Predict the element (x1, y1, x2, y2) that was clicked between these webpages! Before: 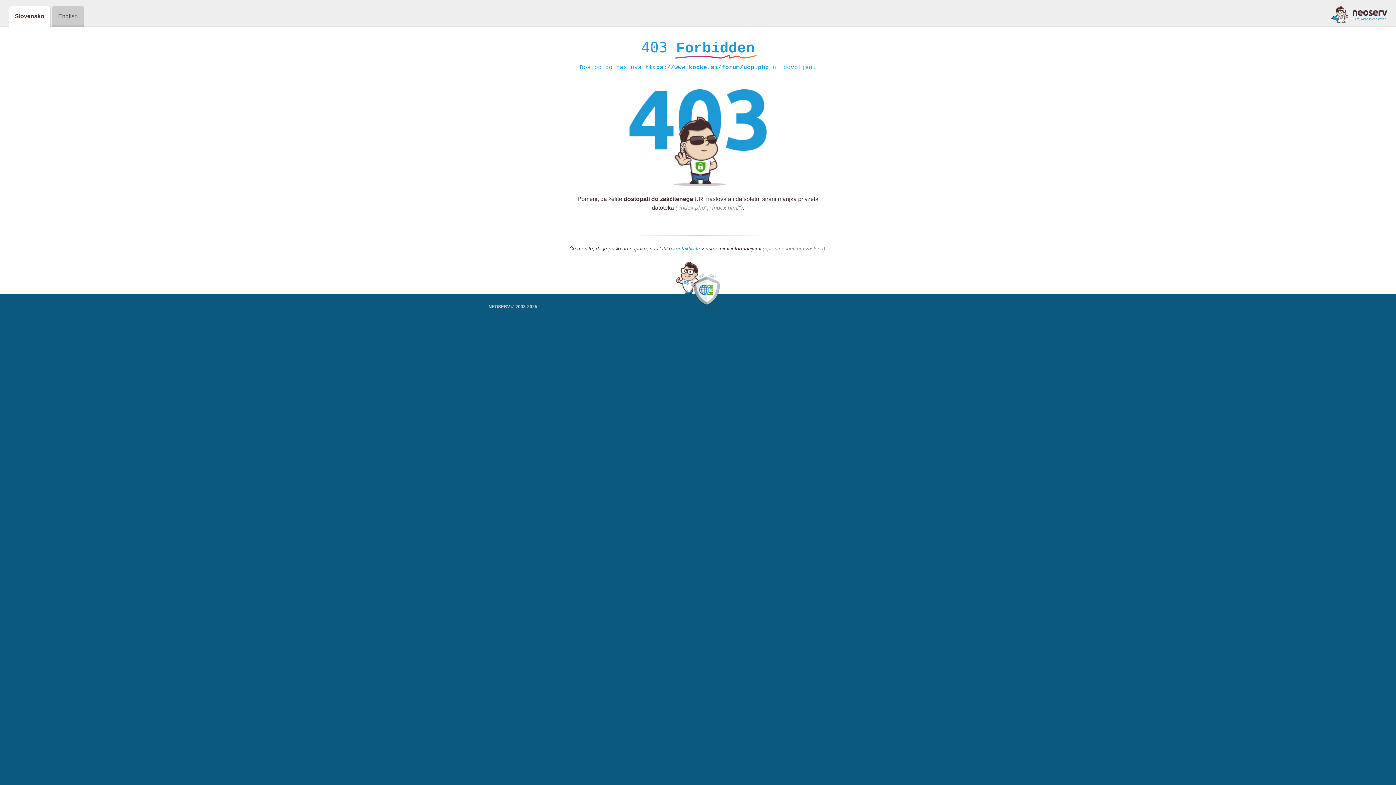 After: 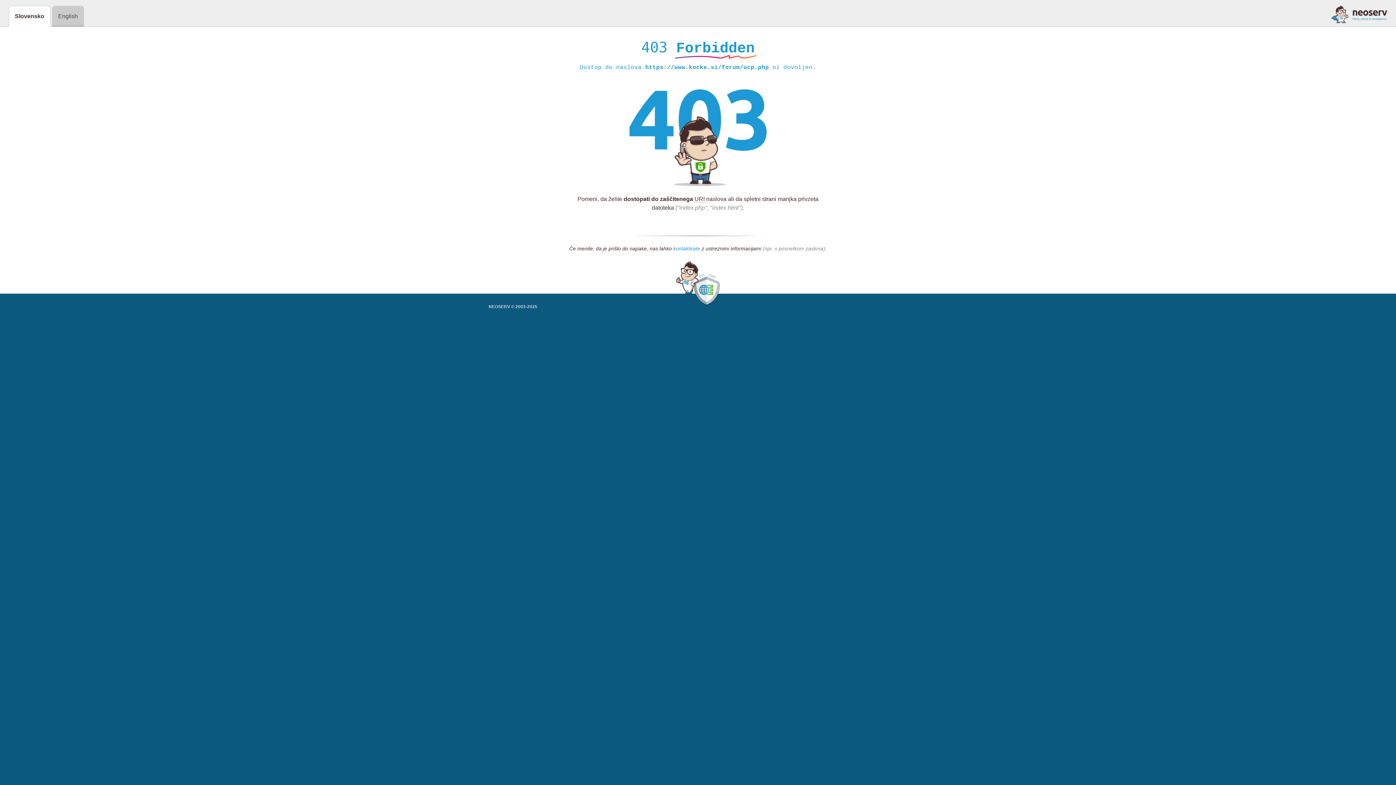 Action: label: kontaktirate bbox: (673, 245, 700, 252)